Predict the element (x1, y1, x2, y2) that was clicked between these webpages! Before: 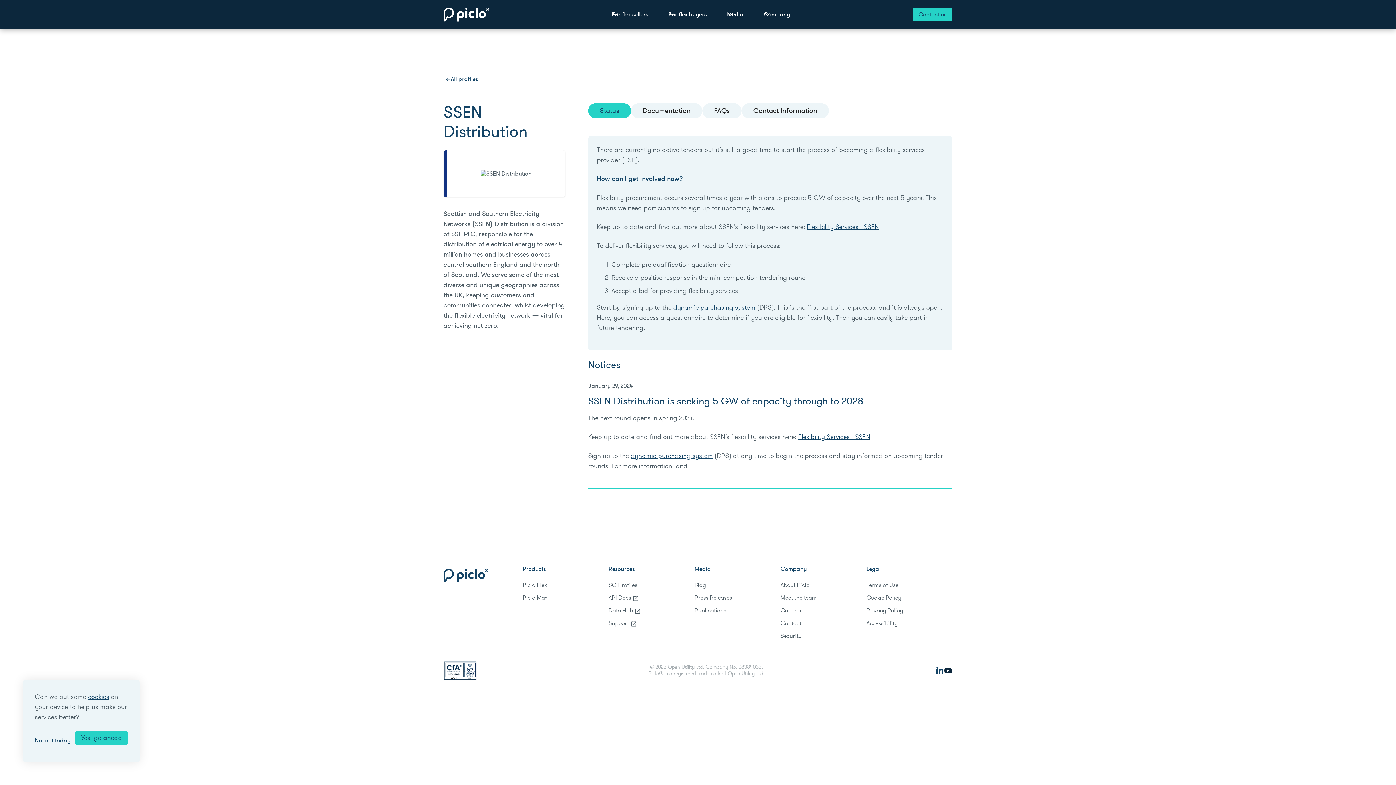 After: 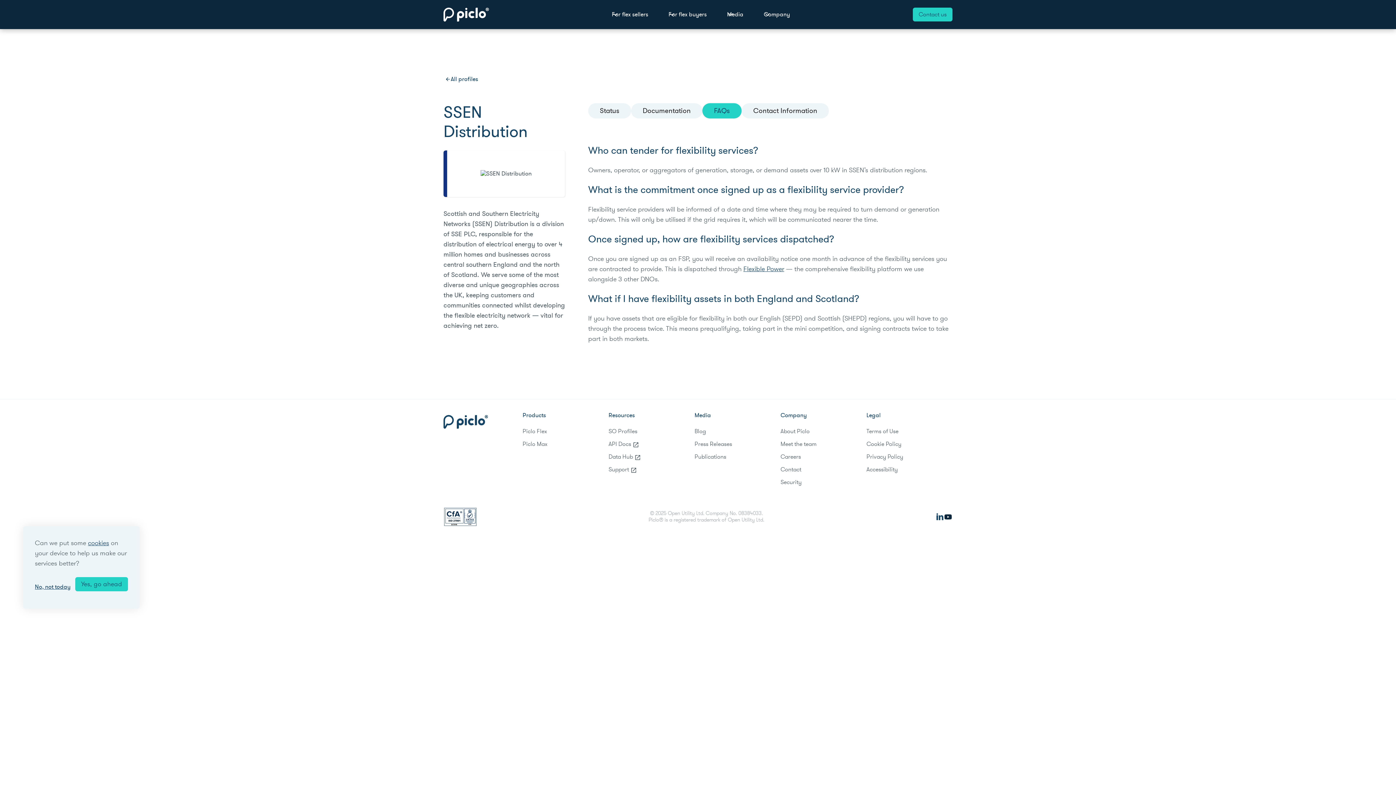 Action: label: FAQs bbox: (702, 103, 741, 118)